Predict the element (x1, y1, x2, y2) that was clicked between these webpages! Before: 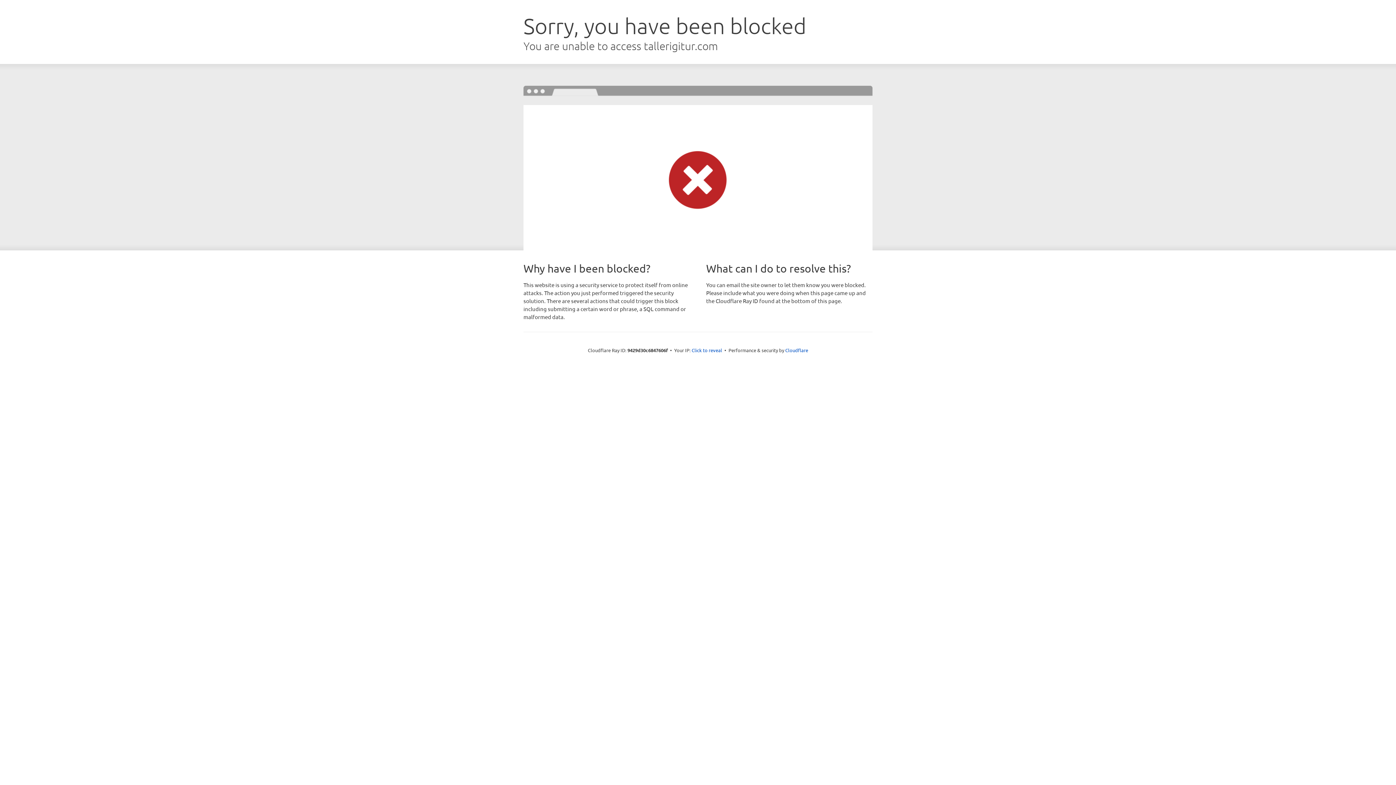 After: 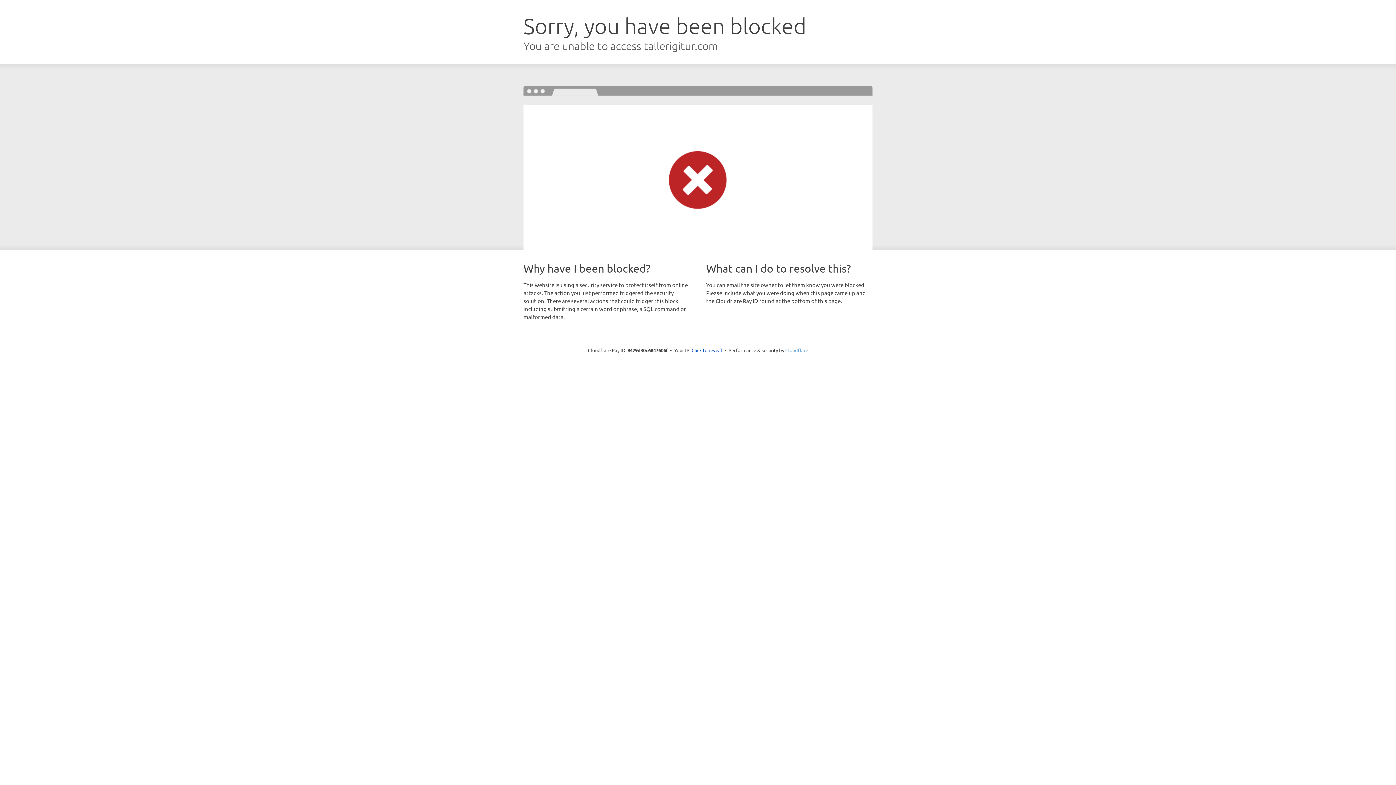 Action: bbox: (785, 347, 808, 353) label: Cloudflare